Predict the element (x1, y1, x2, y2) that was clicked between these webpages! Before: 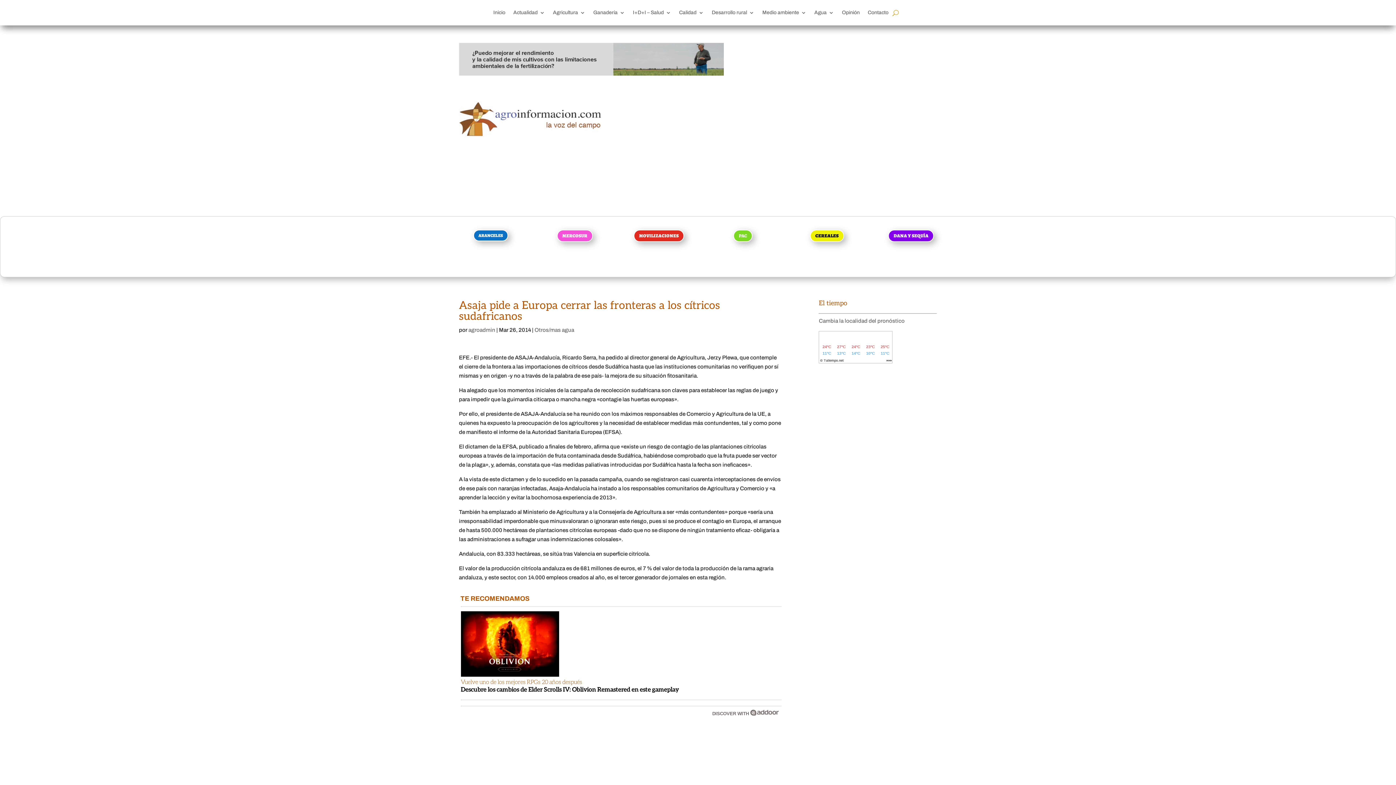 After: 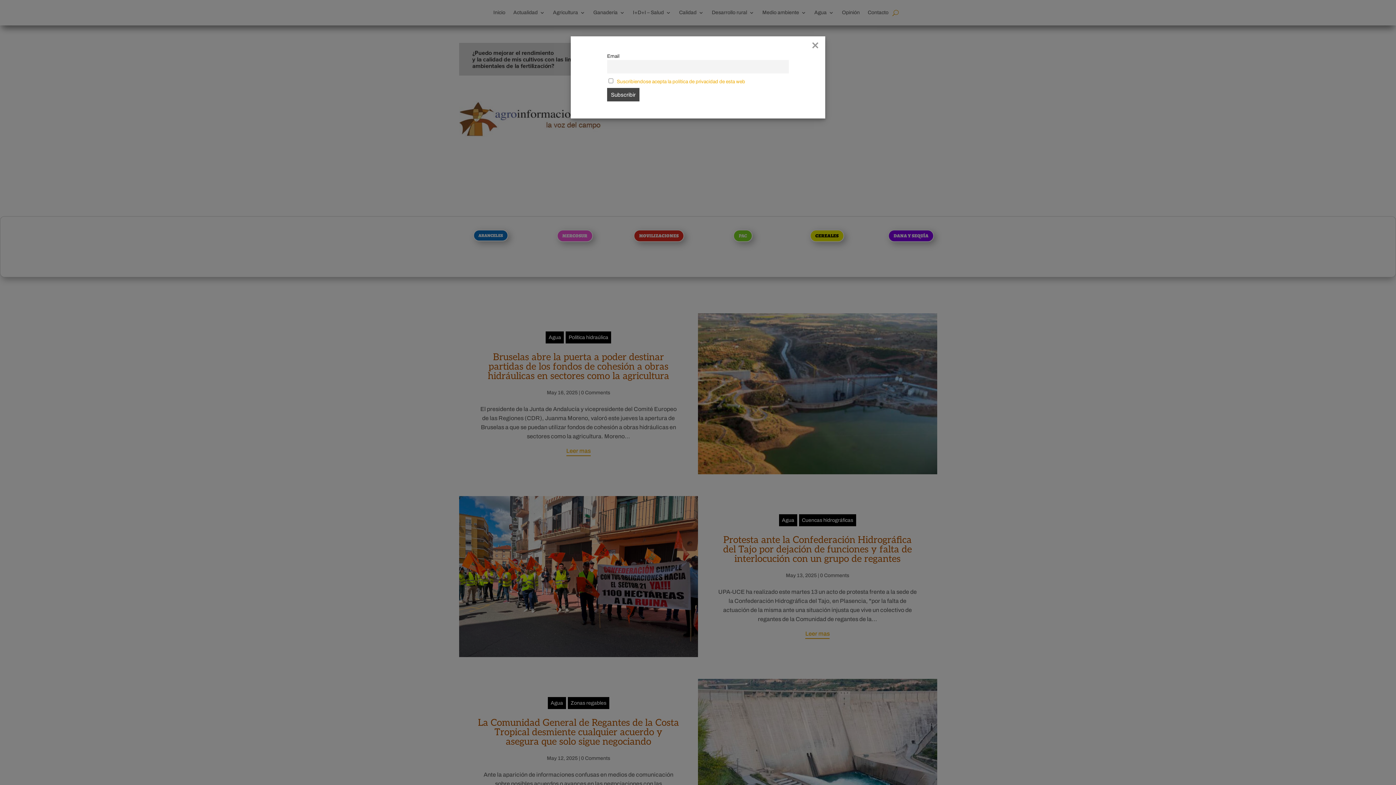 Action: bbox: (814, 10, 834, 18) label: Agua